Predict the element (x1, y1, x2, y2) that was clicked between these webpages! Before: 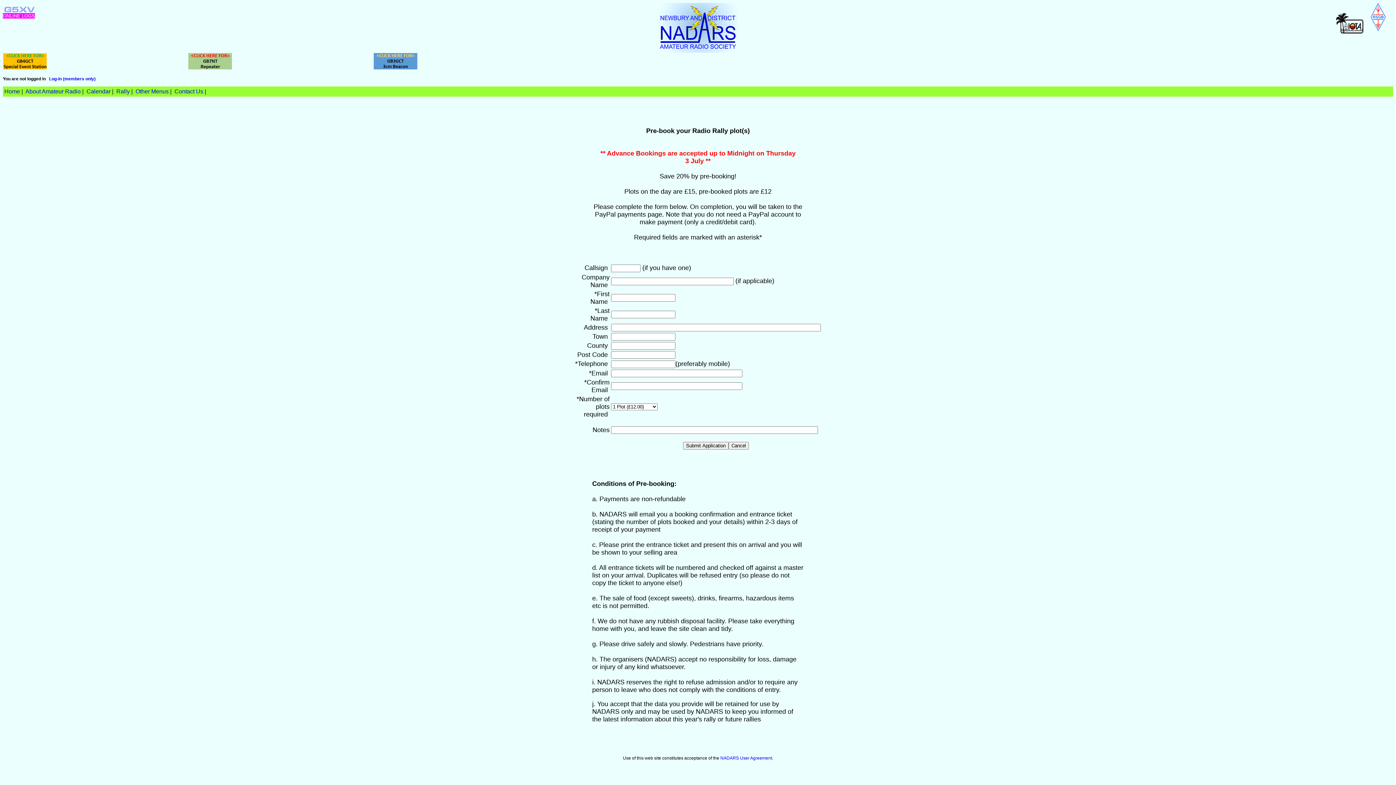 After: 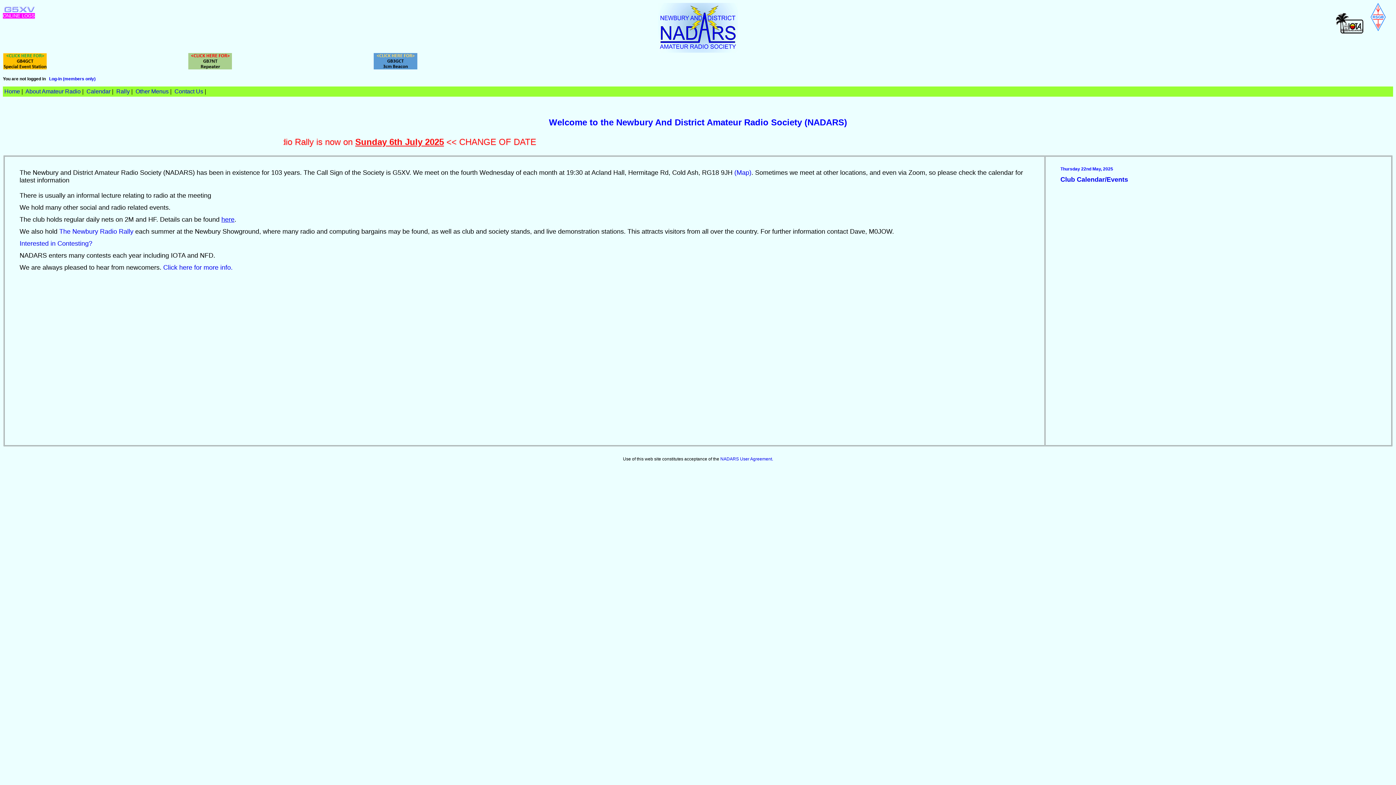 Action: label: Home bbox: (4, 88, 20, 94)